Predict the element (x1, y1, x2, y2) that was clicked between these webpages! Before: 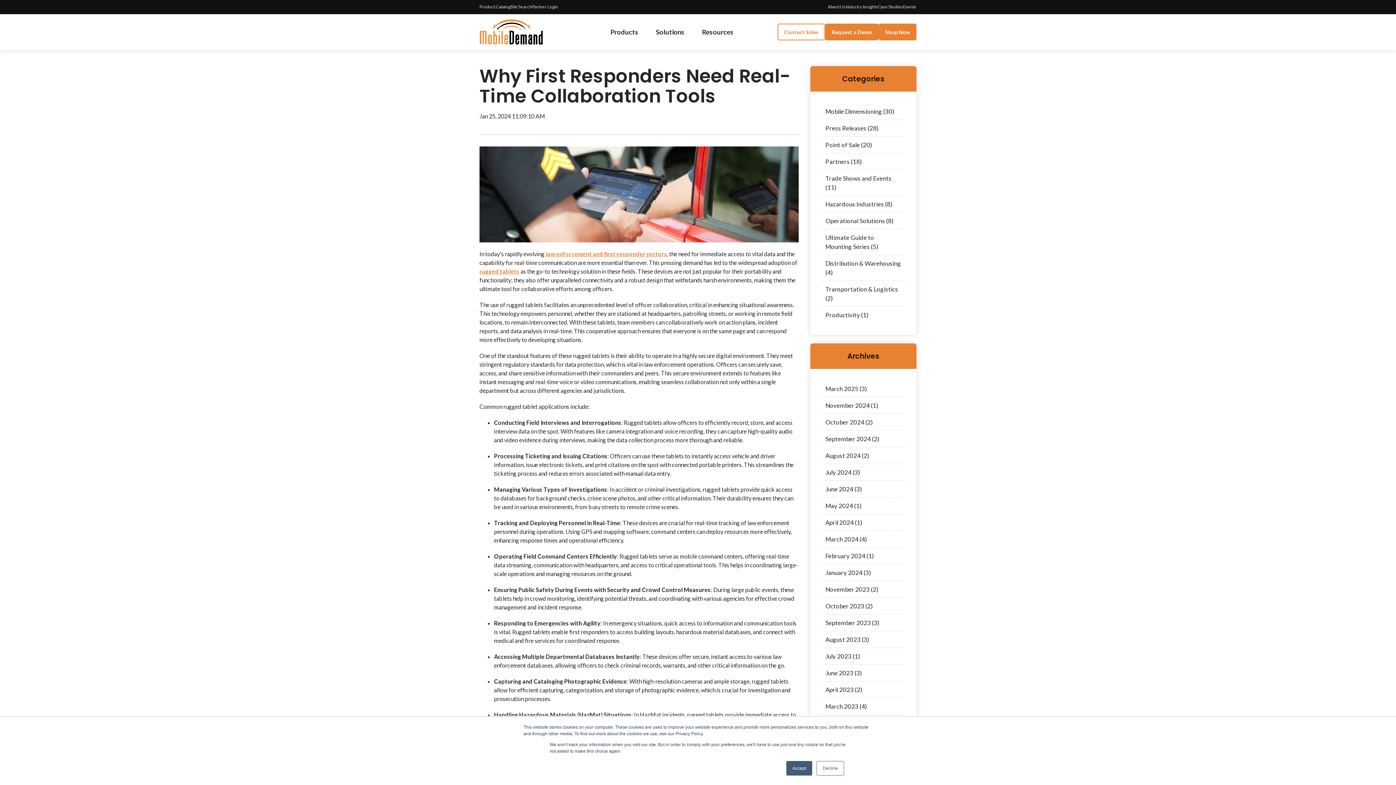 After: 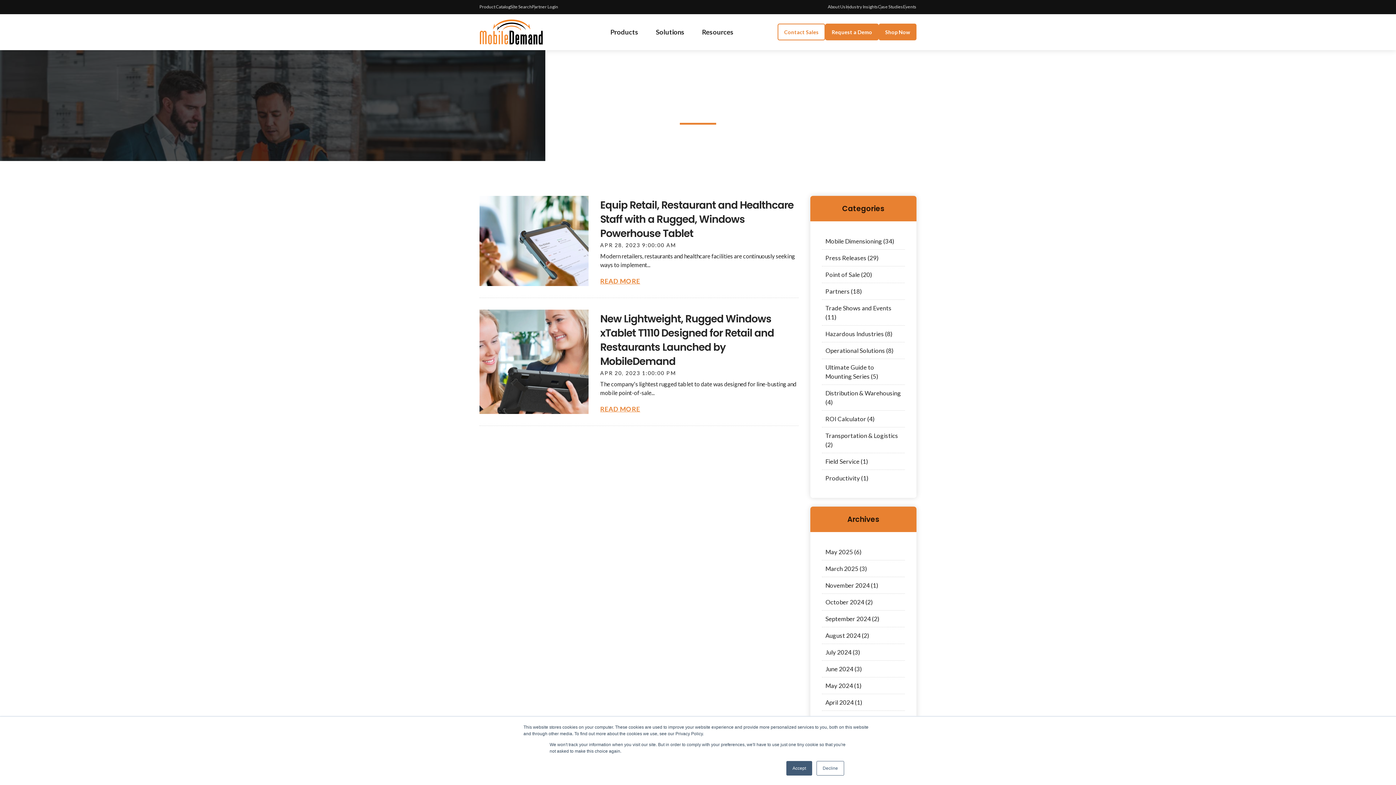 Action: bbox: (822, 681, 905, 698) label: April 2023 (2)